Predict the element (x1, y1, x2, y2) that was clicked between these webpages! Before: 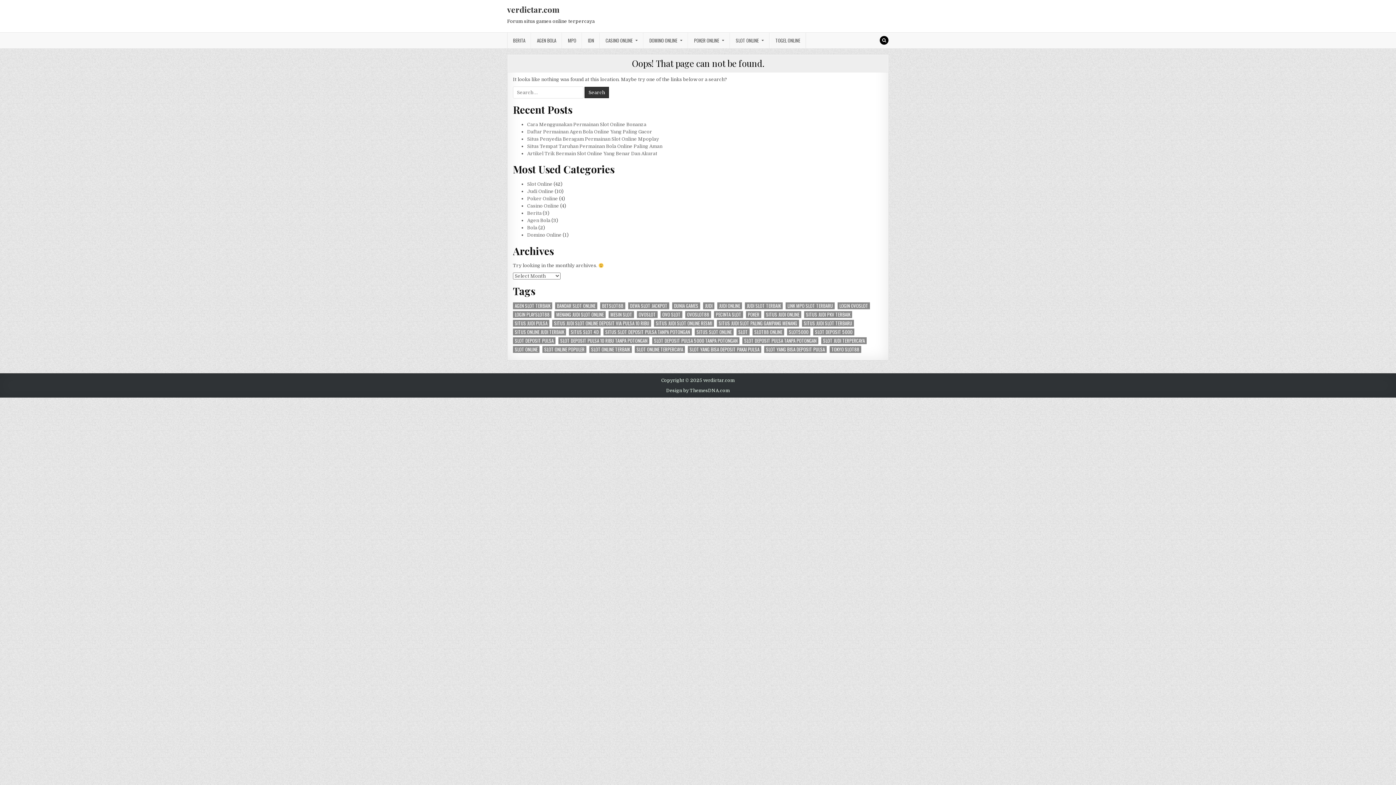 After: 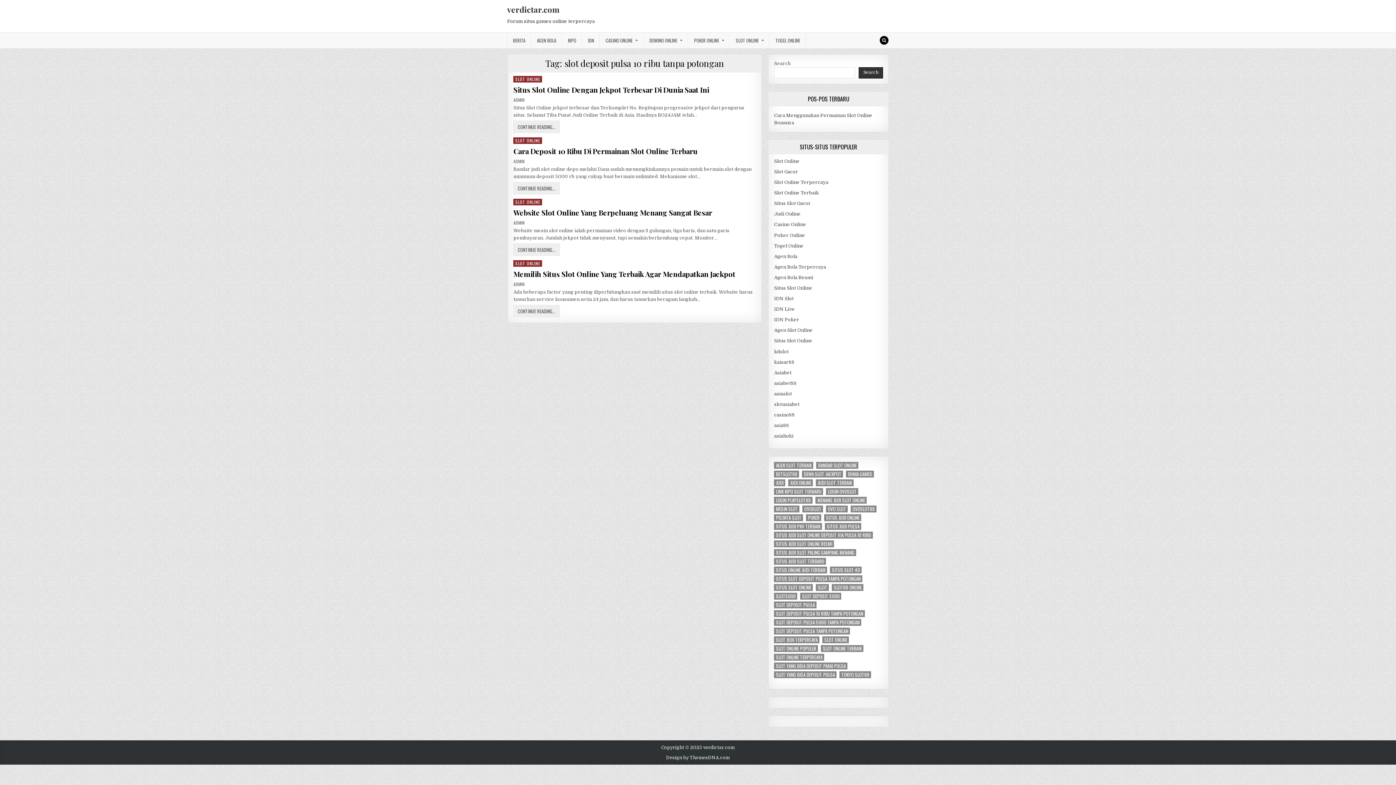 Action: label: slot deposit pulsa 10 ribu tanpa potongan (4 items) bbox: (558, 337, 649, 344)